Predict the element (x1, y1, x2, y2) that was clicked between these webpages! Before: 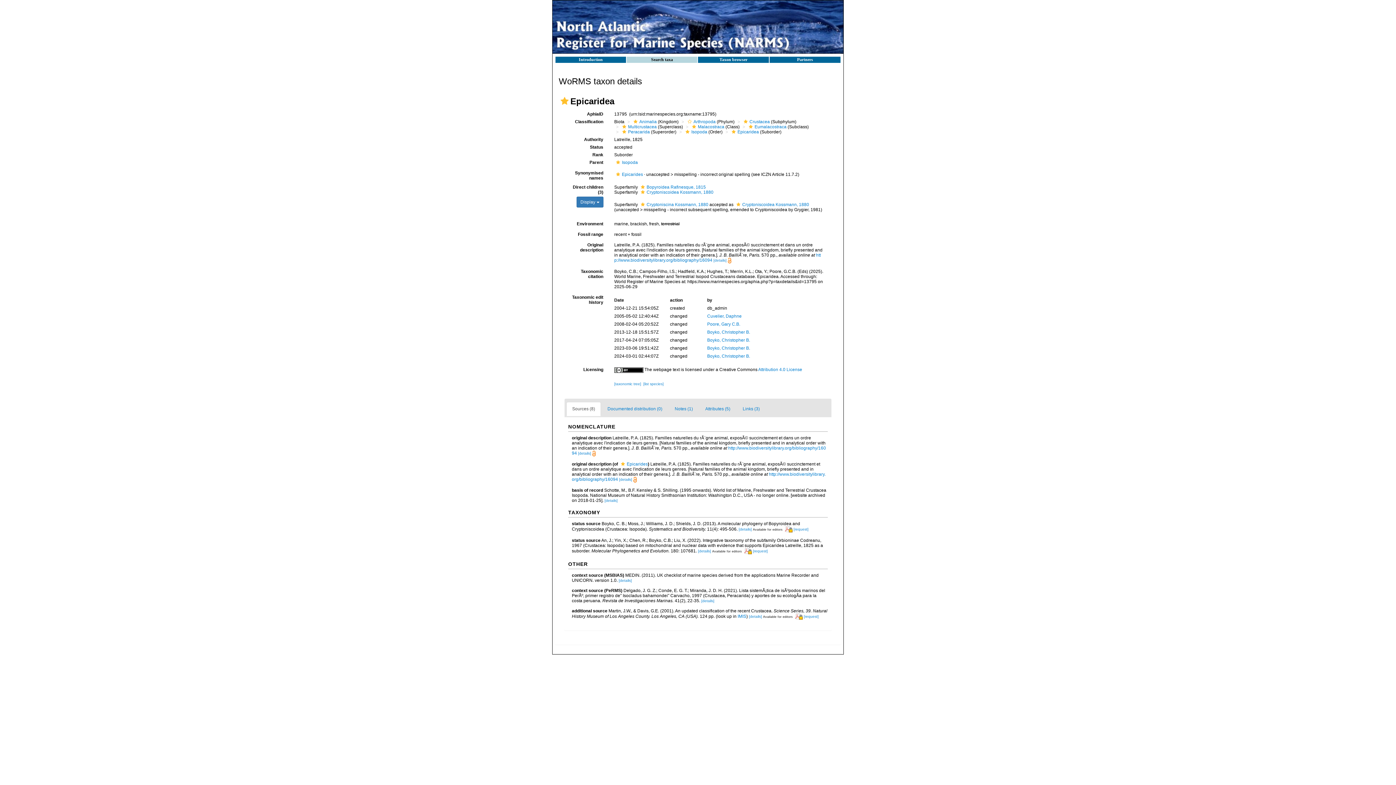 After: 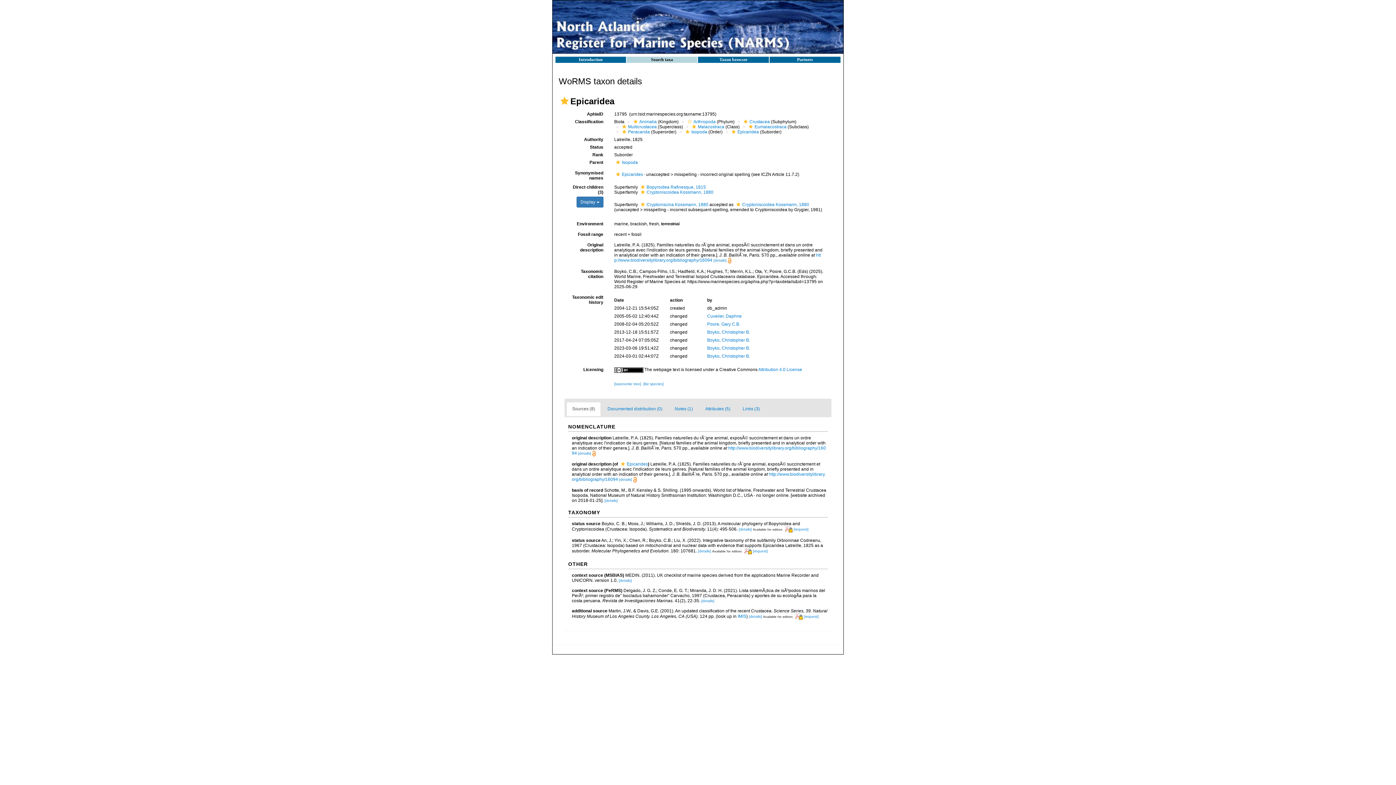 Action: label: Sources (8) bbox: (566, 402, 601, 416)